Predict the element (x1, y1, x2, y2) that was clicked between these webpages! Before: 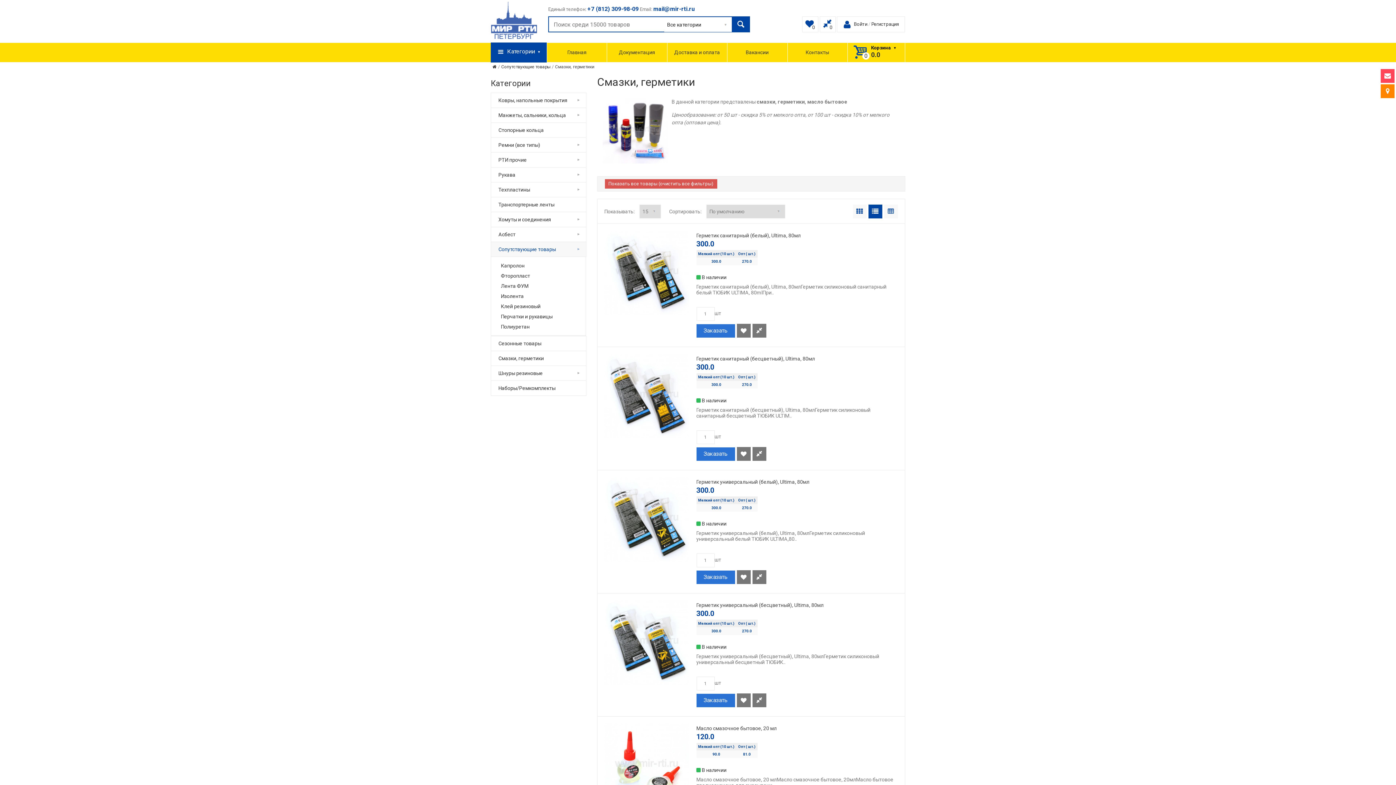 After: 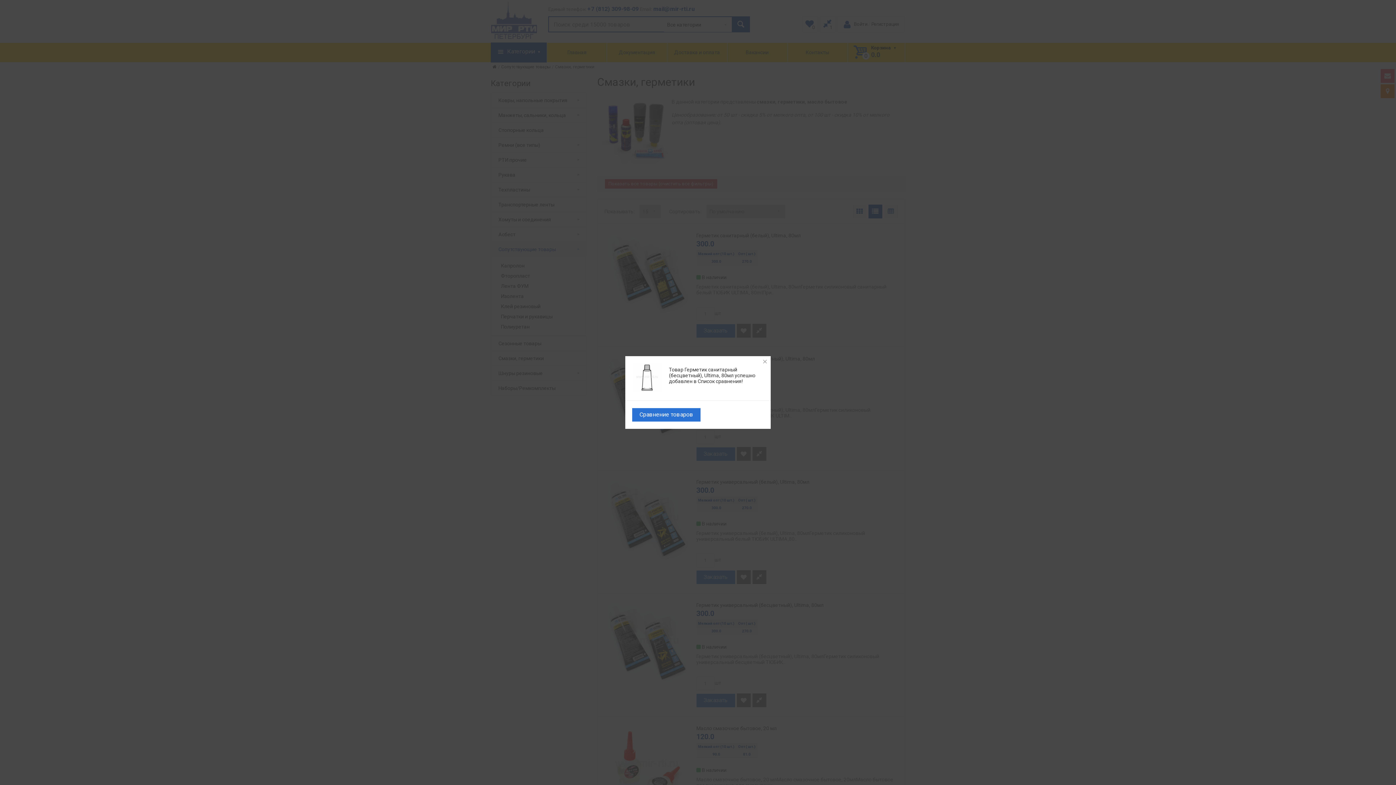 Action: bbox: (752, 447, 766, 461)